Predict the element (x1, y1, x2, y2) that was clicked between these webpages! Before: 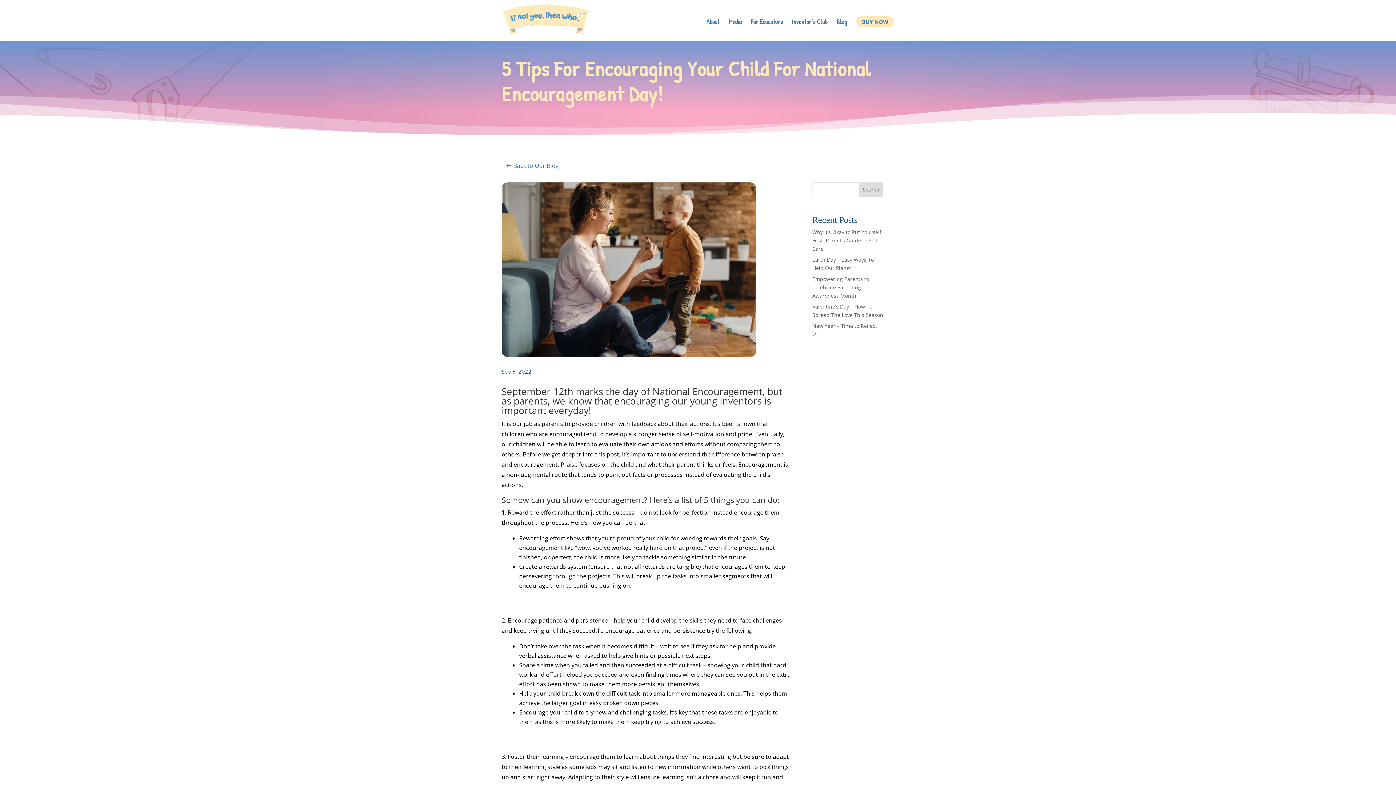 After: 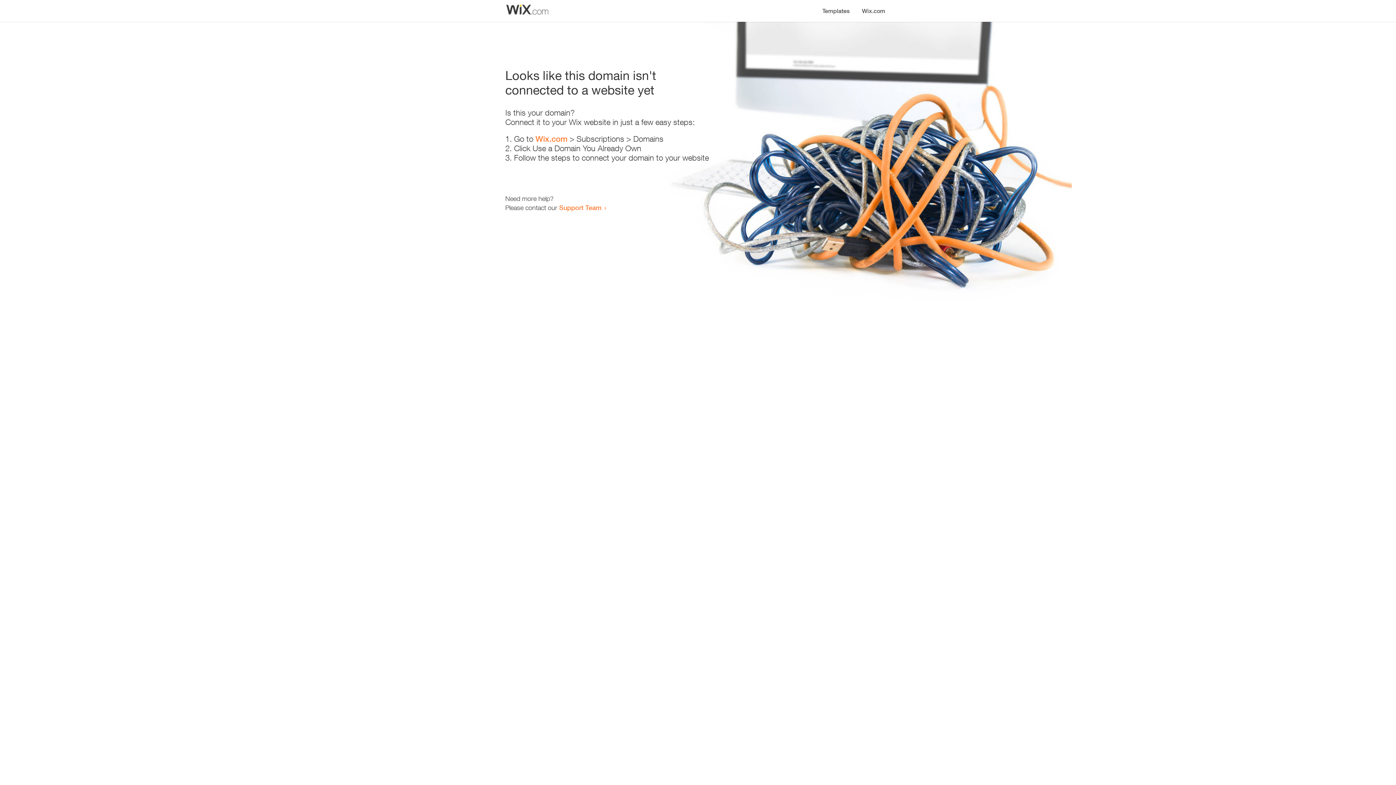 Action: label: BUY NOW bbox: (856, 16, 894, 27)